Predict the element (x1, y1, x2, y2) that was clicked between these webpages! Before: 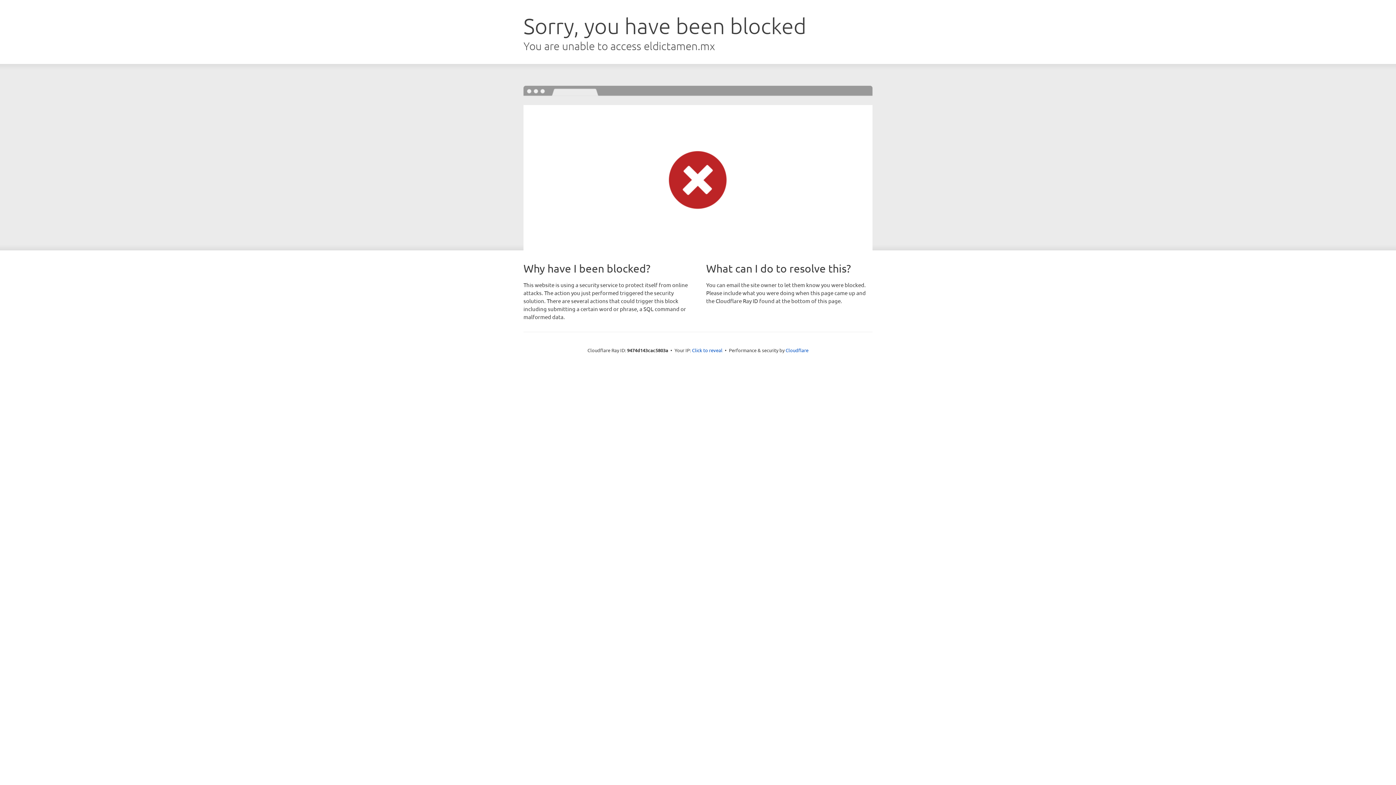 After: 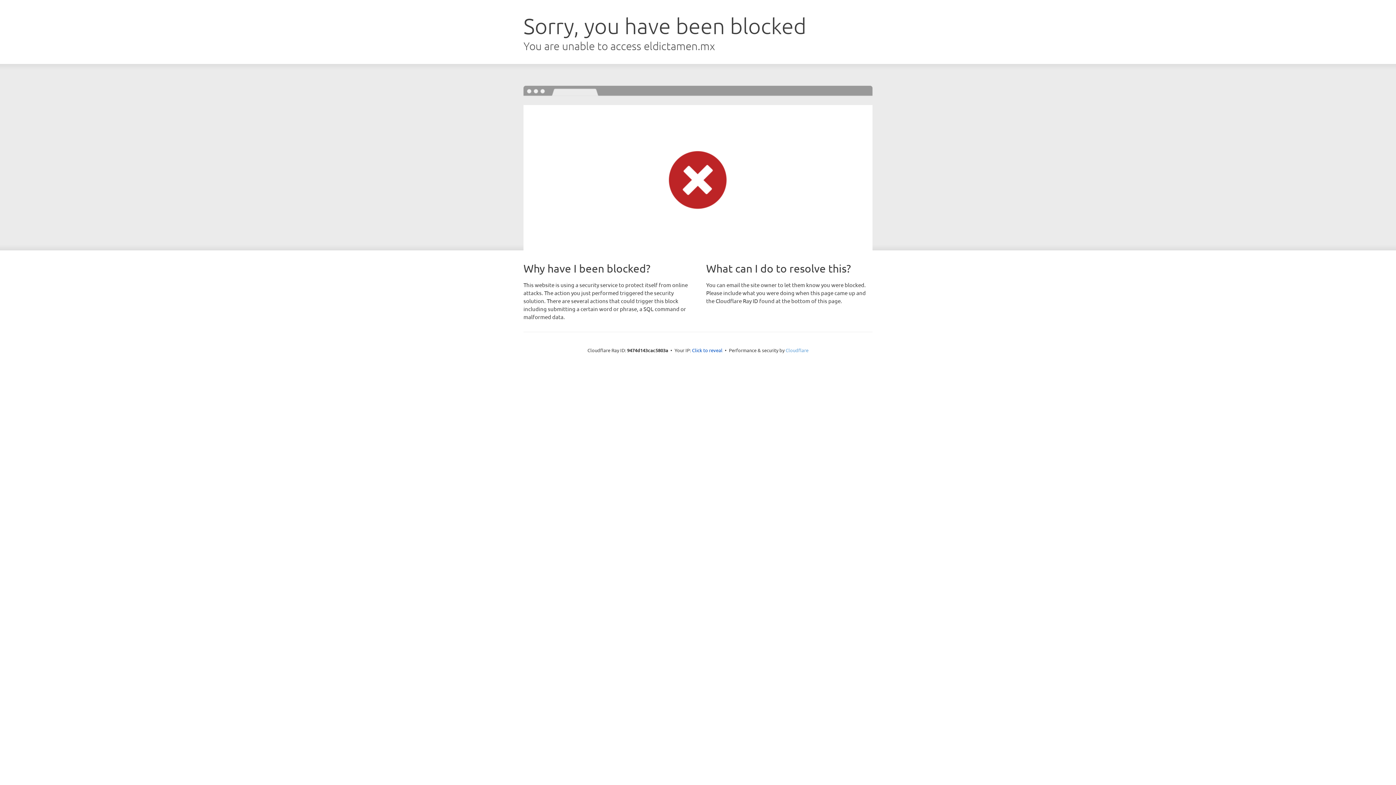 Action: bbox: (785, 347, 808, 353) label: Cloudflare